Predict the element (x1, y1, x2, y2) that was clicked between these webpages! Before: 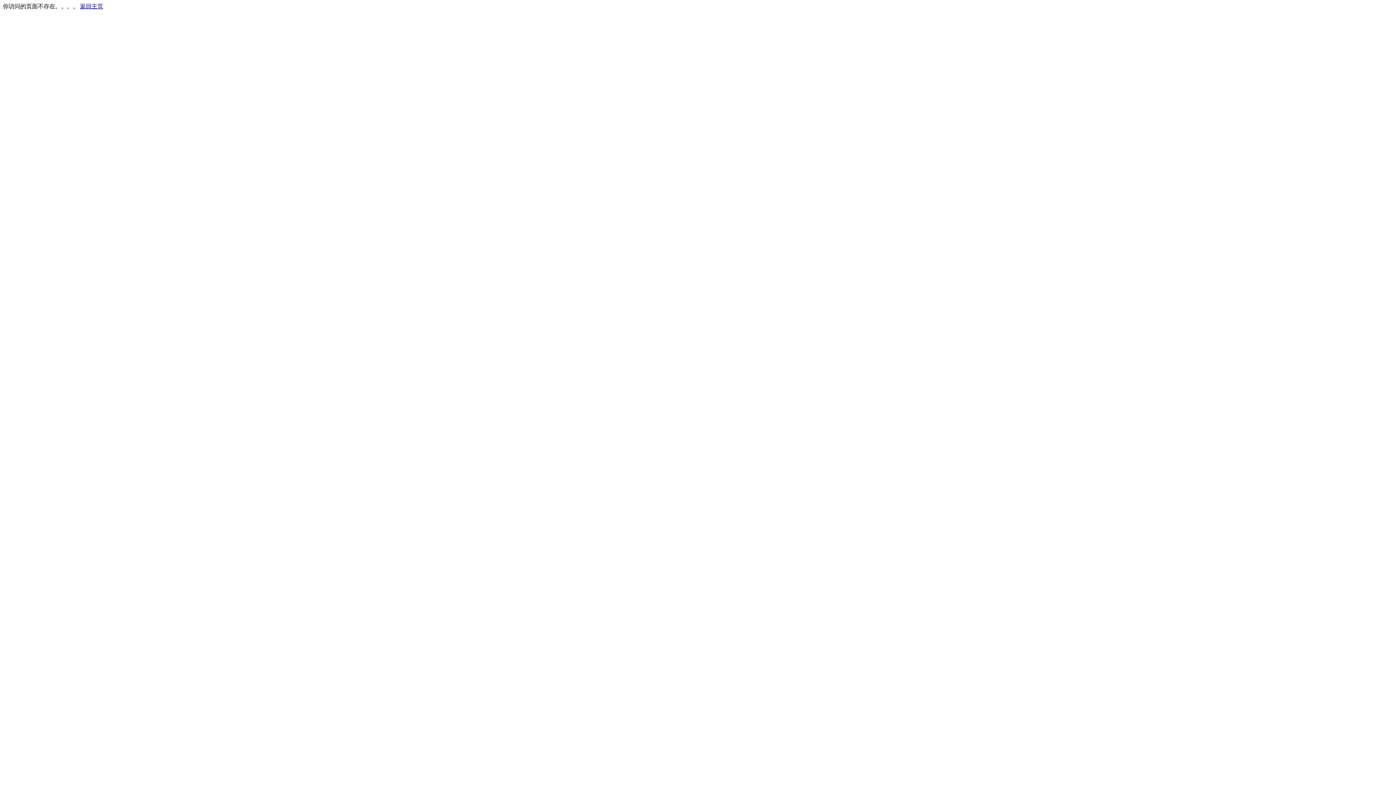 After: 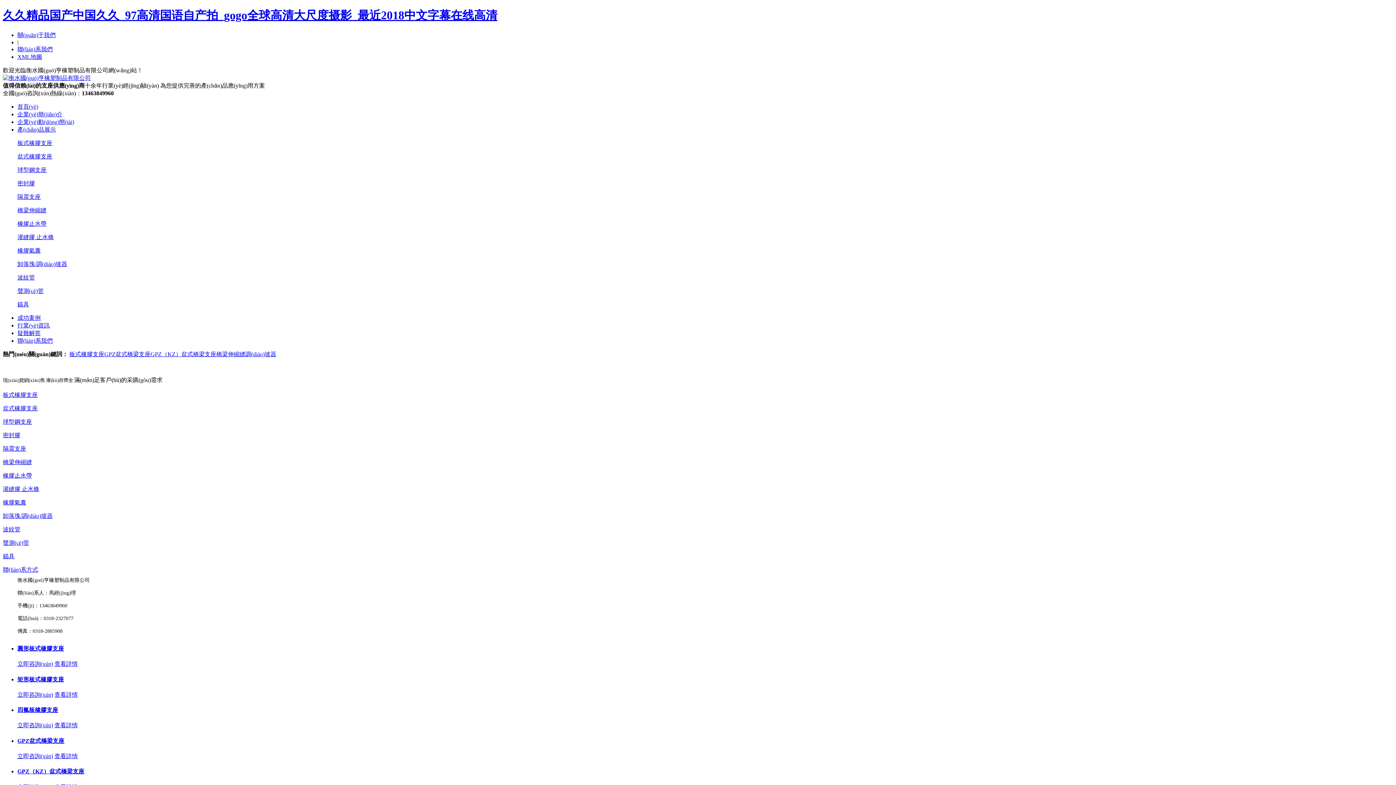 Action: bbox: (80, 3, 103, 9) label: 返回主页